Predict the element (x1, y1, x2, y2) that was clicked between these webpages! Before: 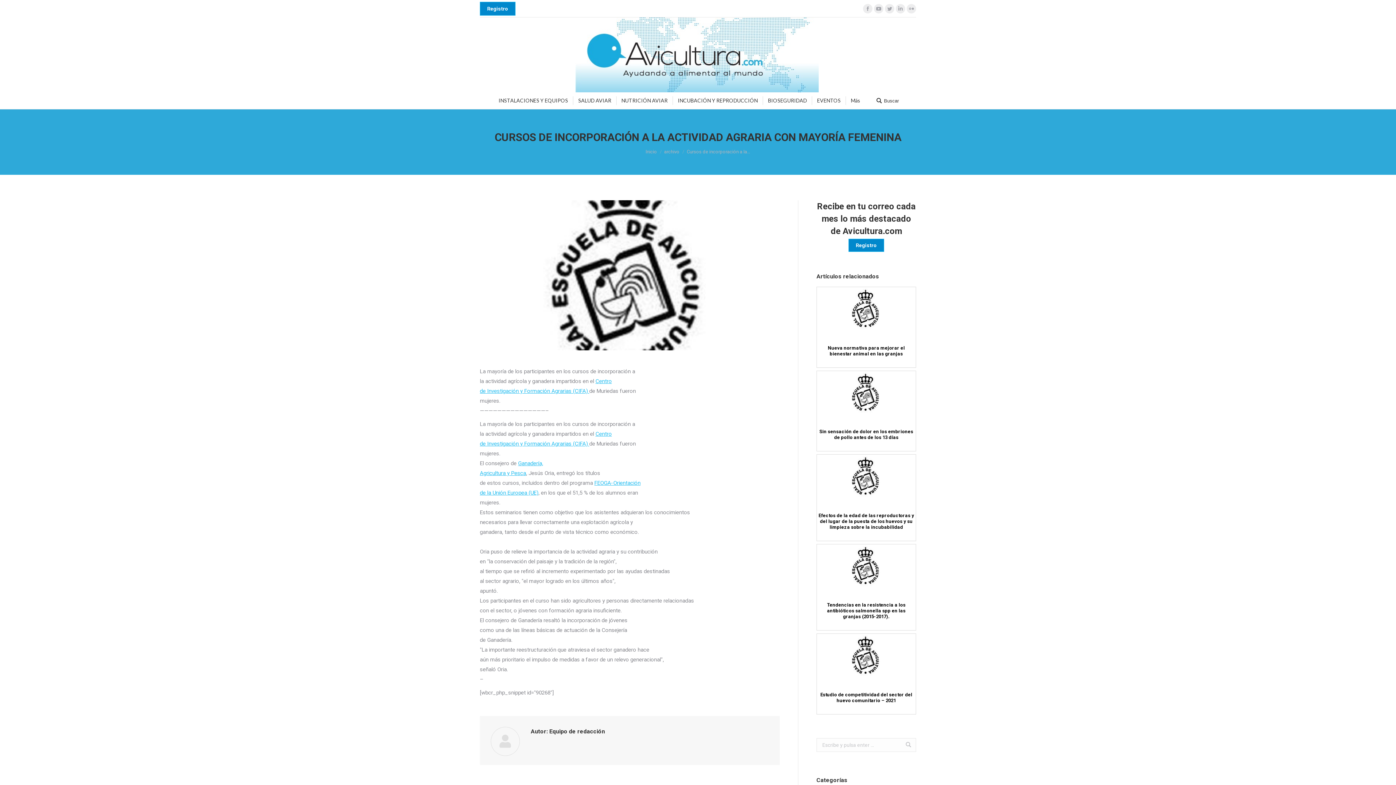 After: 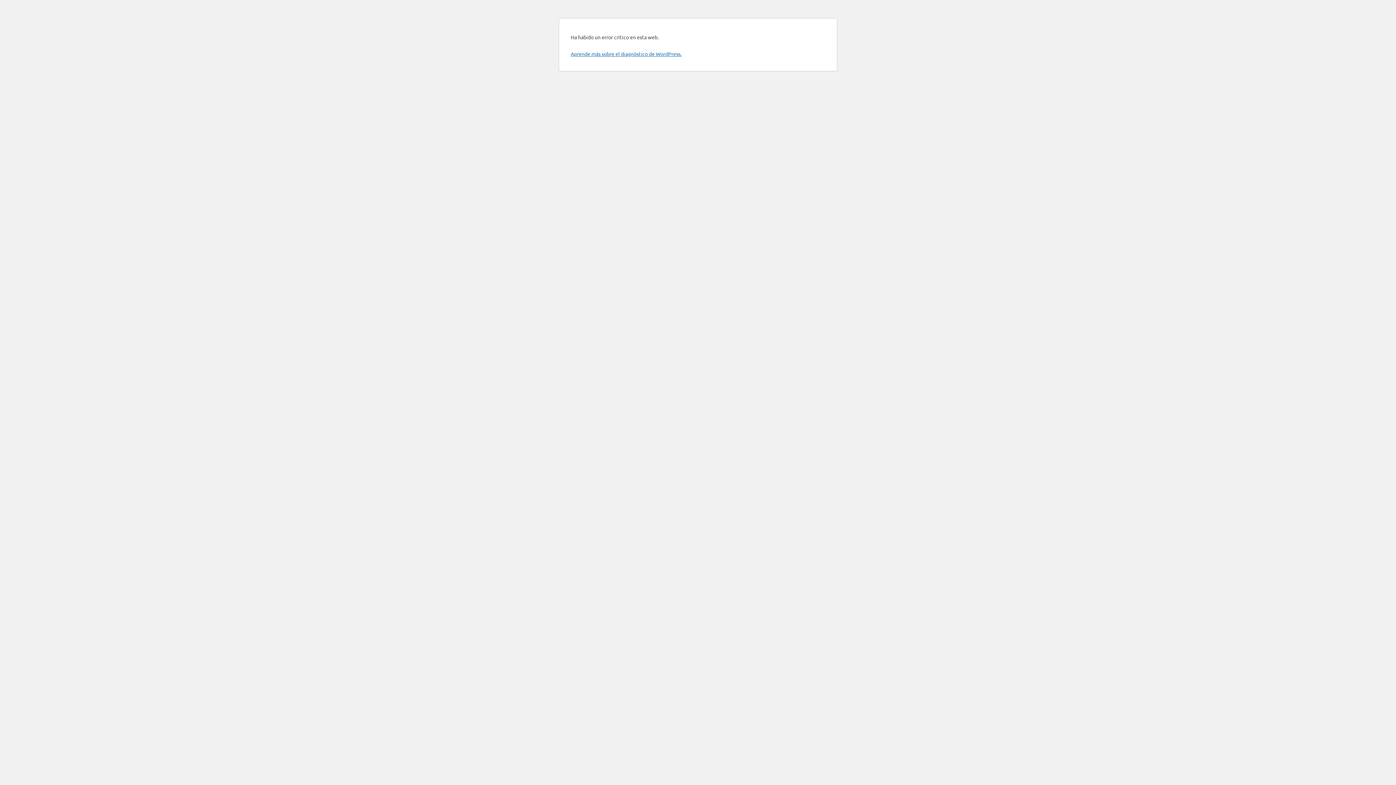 Action: bbox: (620, 96, 669, 105) label: NUTRICIÓN AVIAR